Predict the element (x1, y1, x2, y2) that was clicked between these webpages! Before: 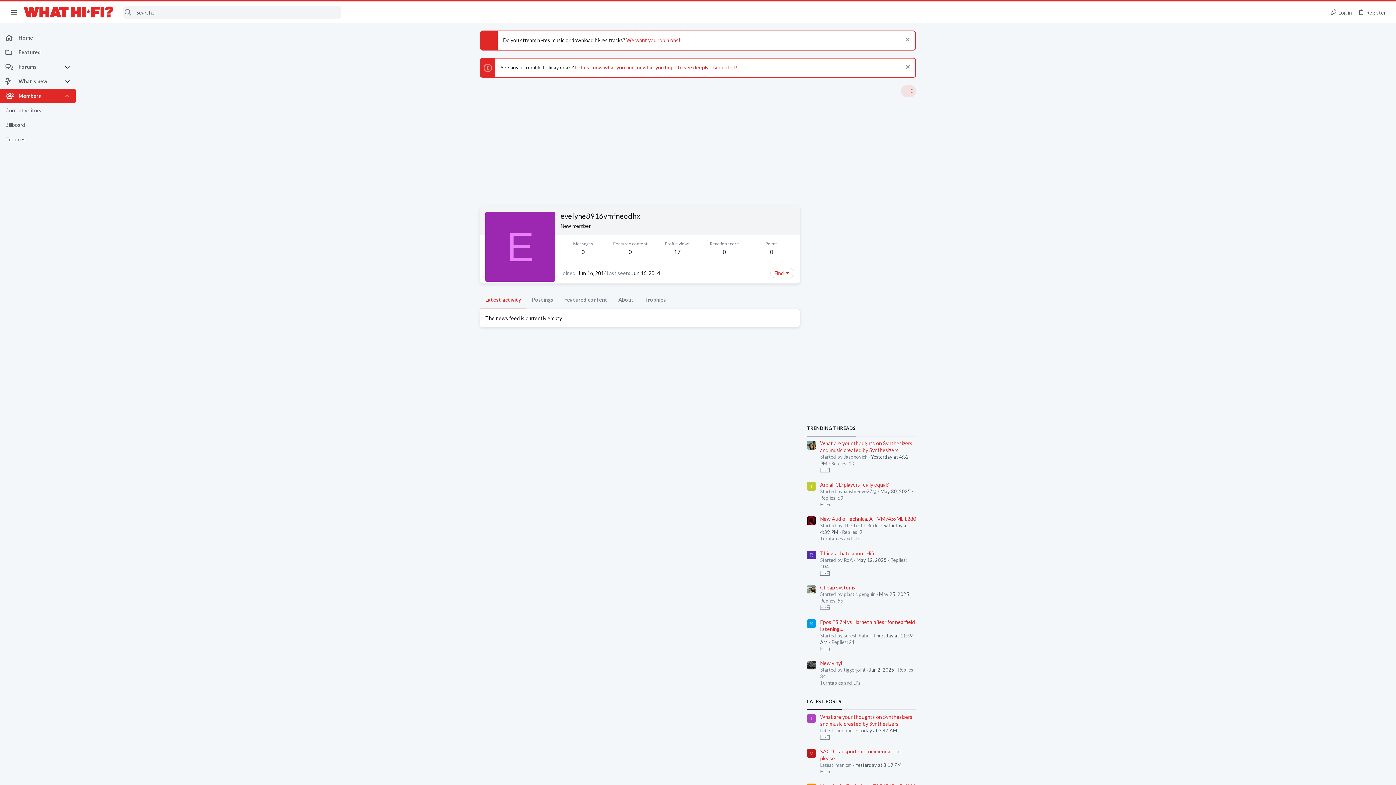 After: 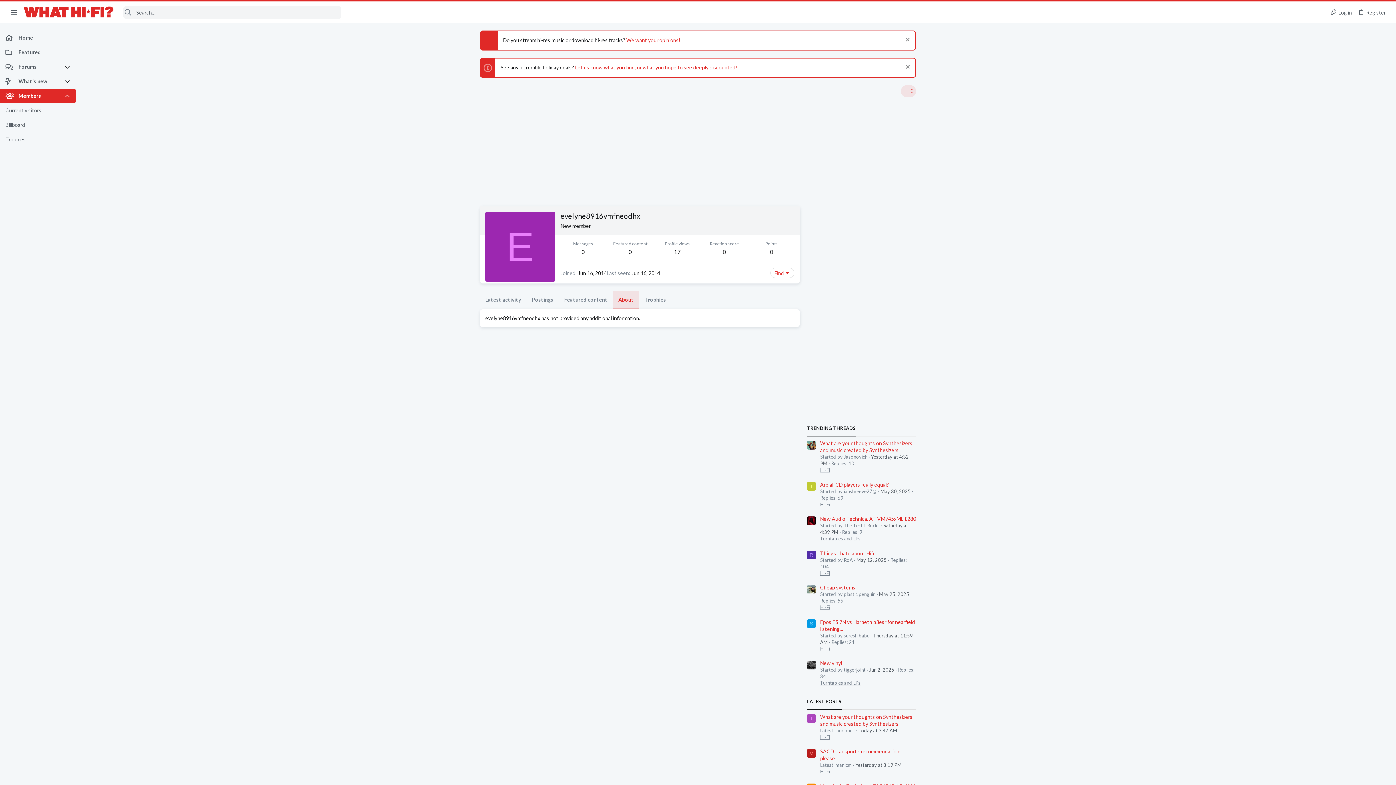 Action: label: About bbox: (613, 290, 639, 309)